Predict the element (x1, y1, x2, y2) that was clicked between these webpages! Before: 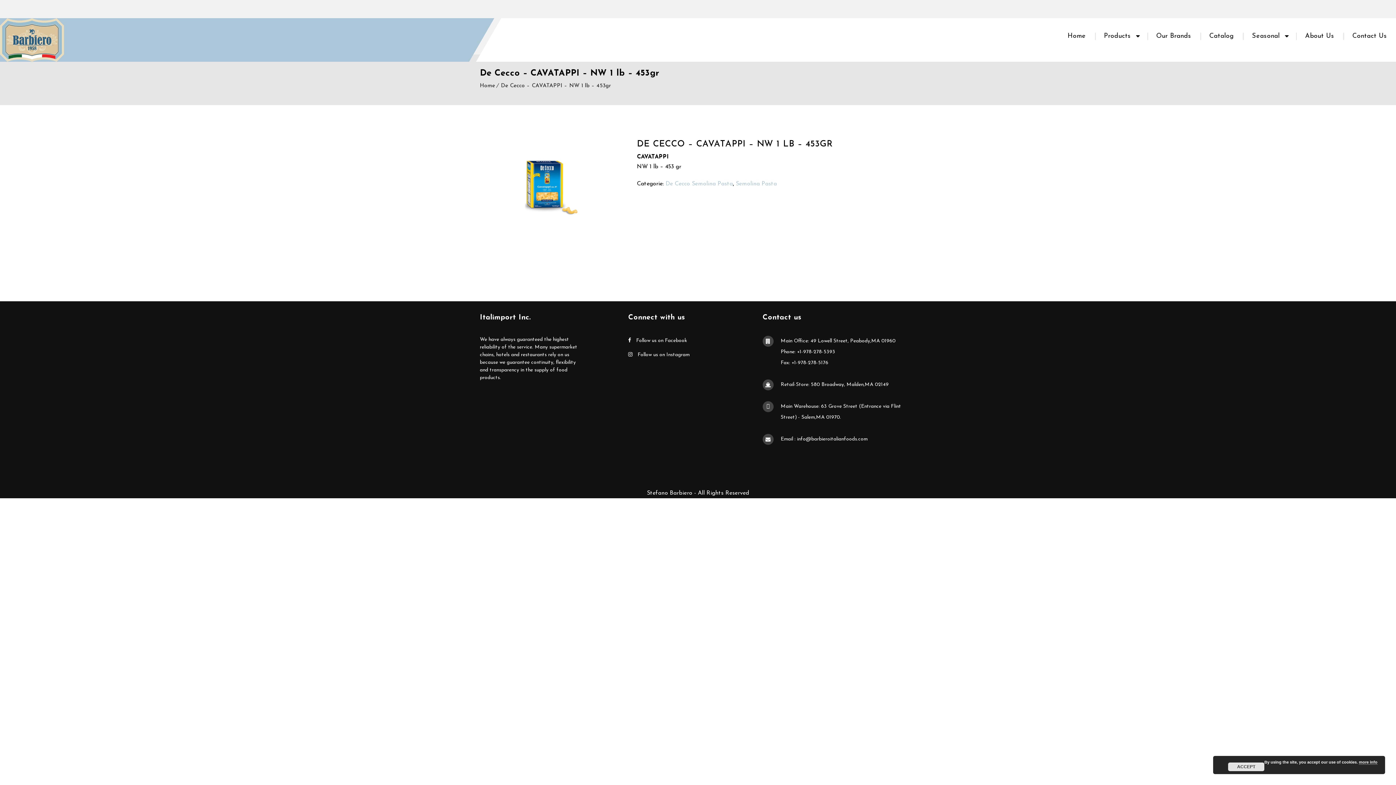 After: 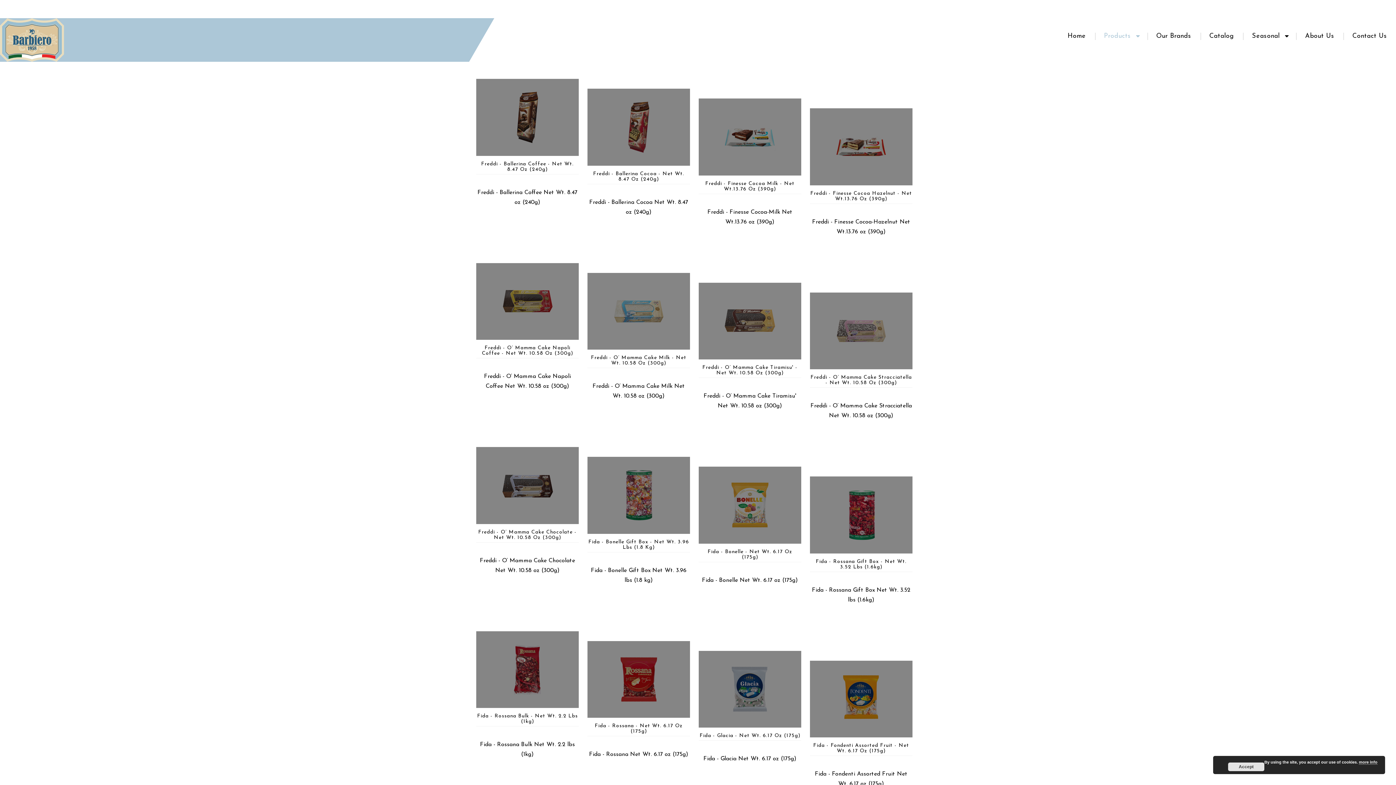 Action: bbox: (1095, 18, 1140, 54) label: Products